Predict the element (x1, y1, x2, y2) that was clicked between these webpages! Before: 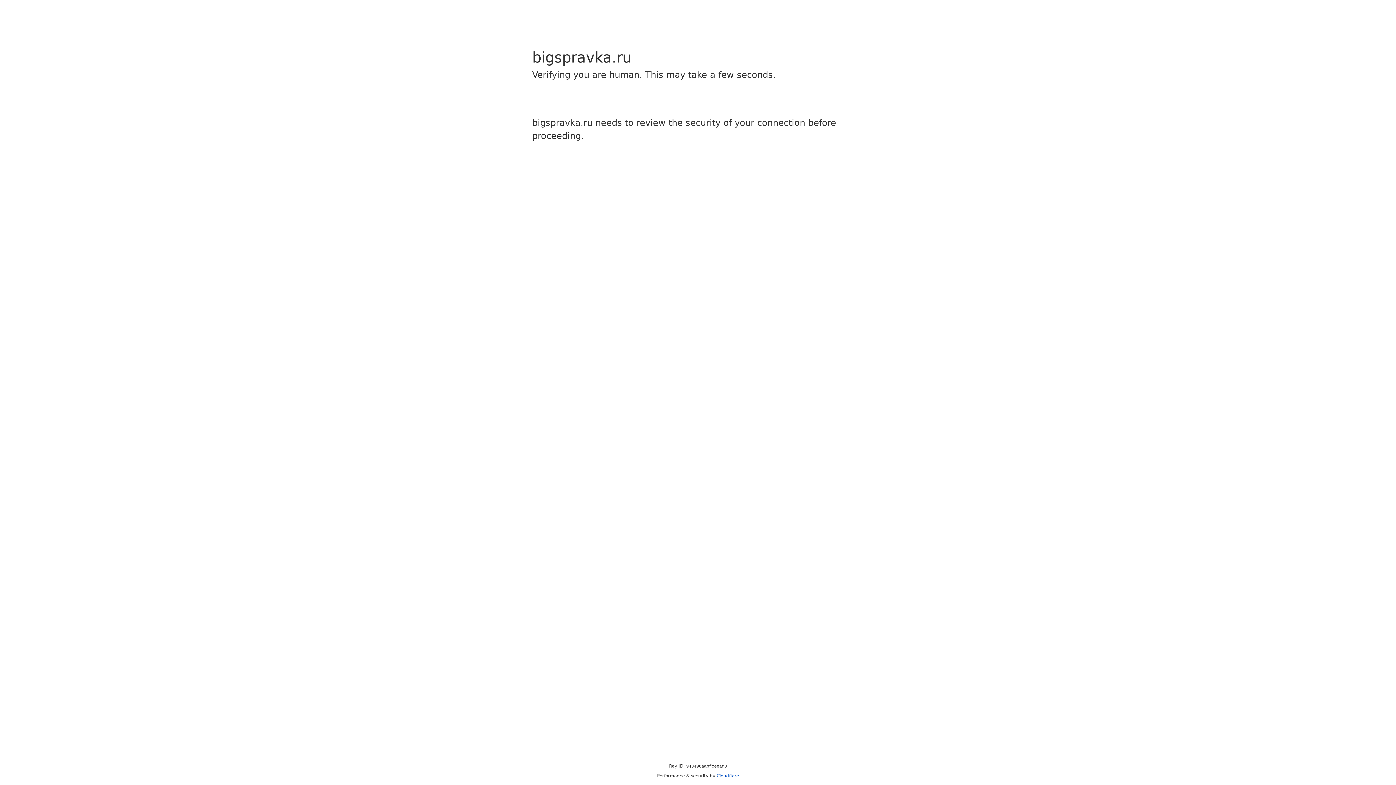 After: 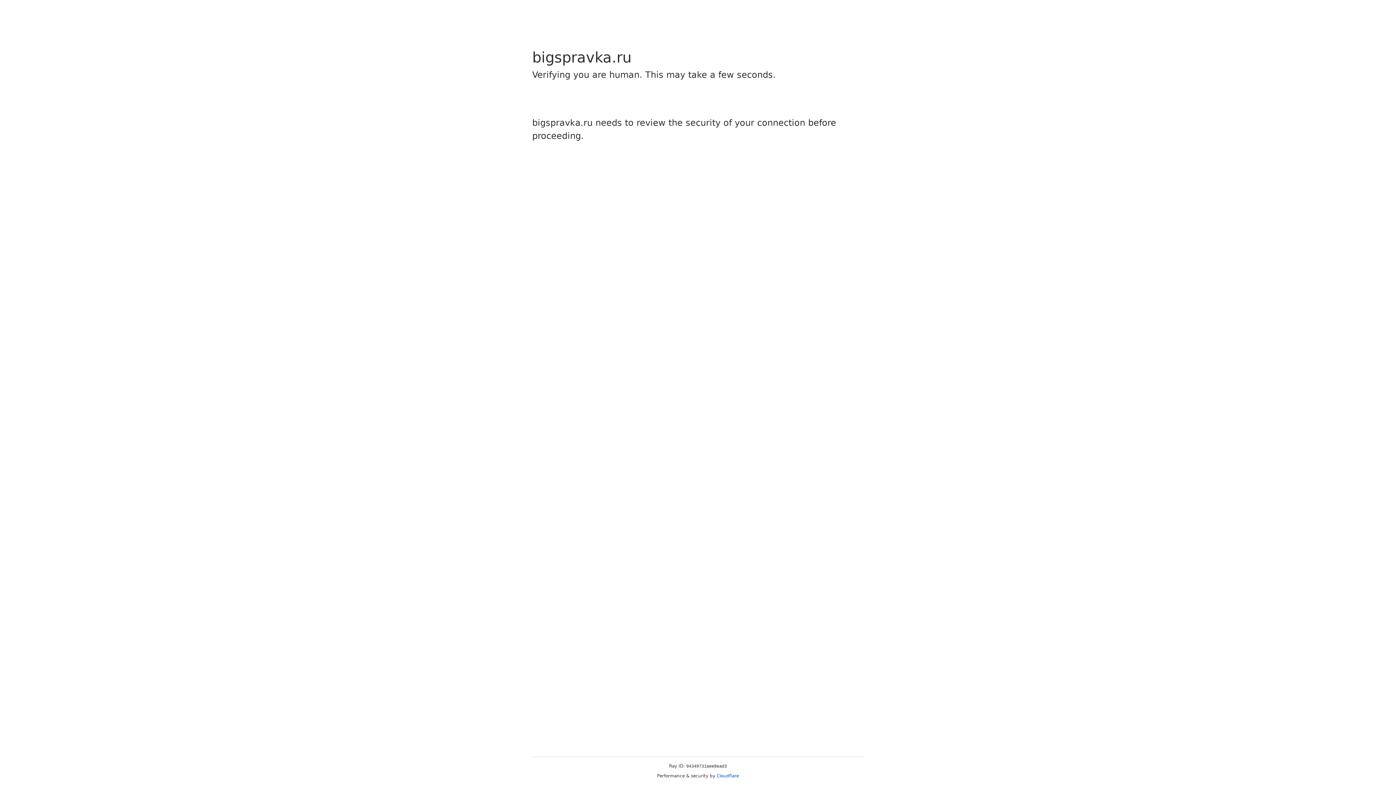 Action: bbox: (716, 773, 739, 778) label: Cloudflare